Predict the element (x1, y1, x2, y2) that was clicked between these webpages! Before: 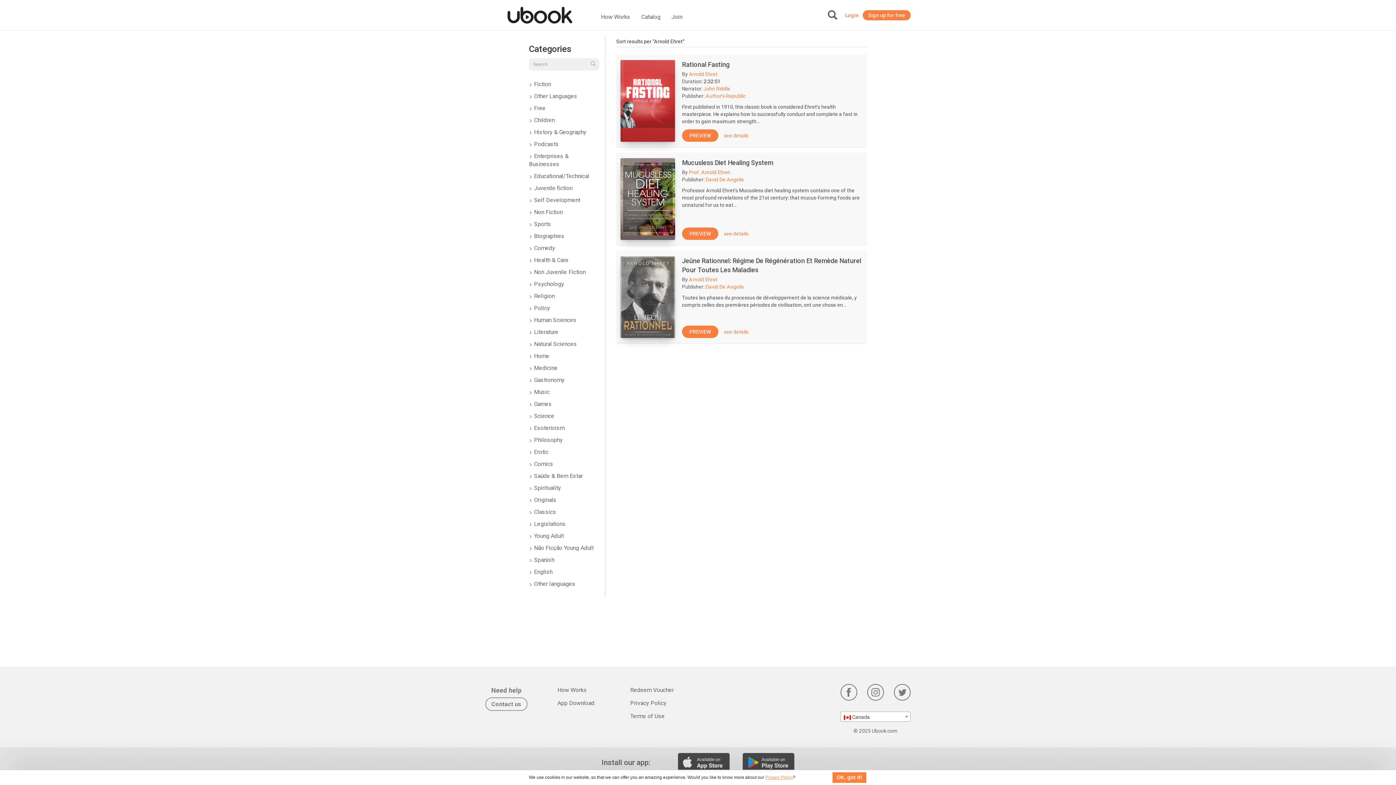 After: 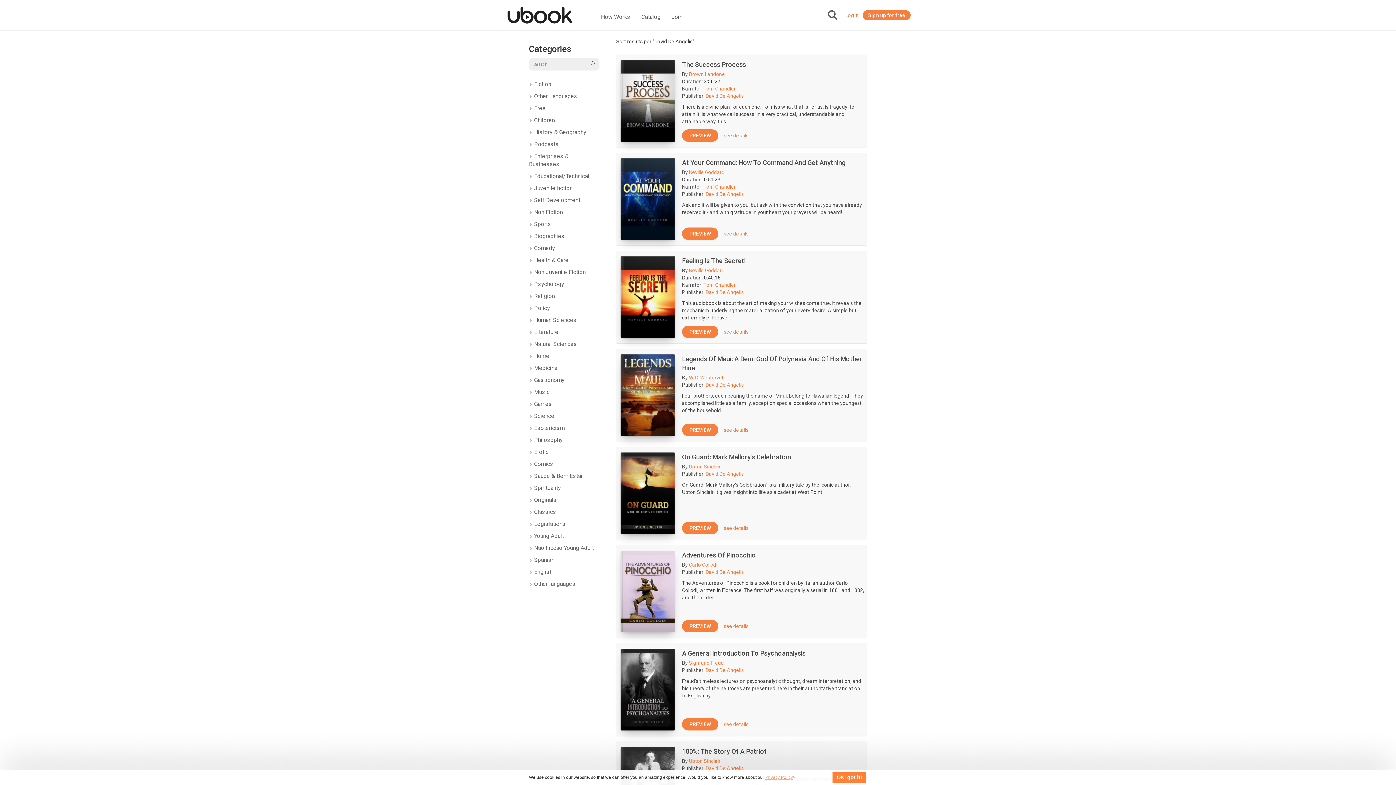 Action: bbox: (705, 176, 744, 182) label: David De Angelis